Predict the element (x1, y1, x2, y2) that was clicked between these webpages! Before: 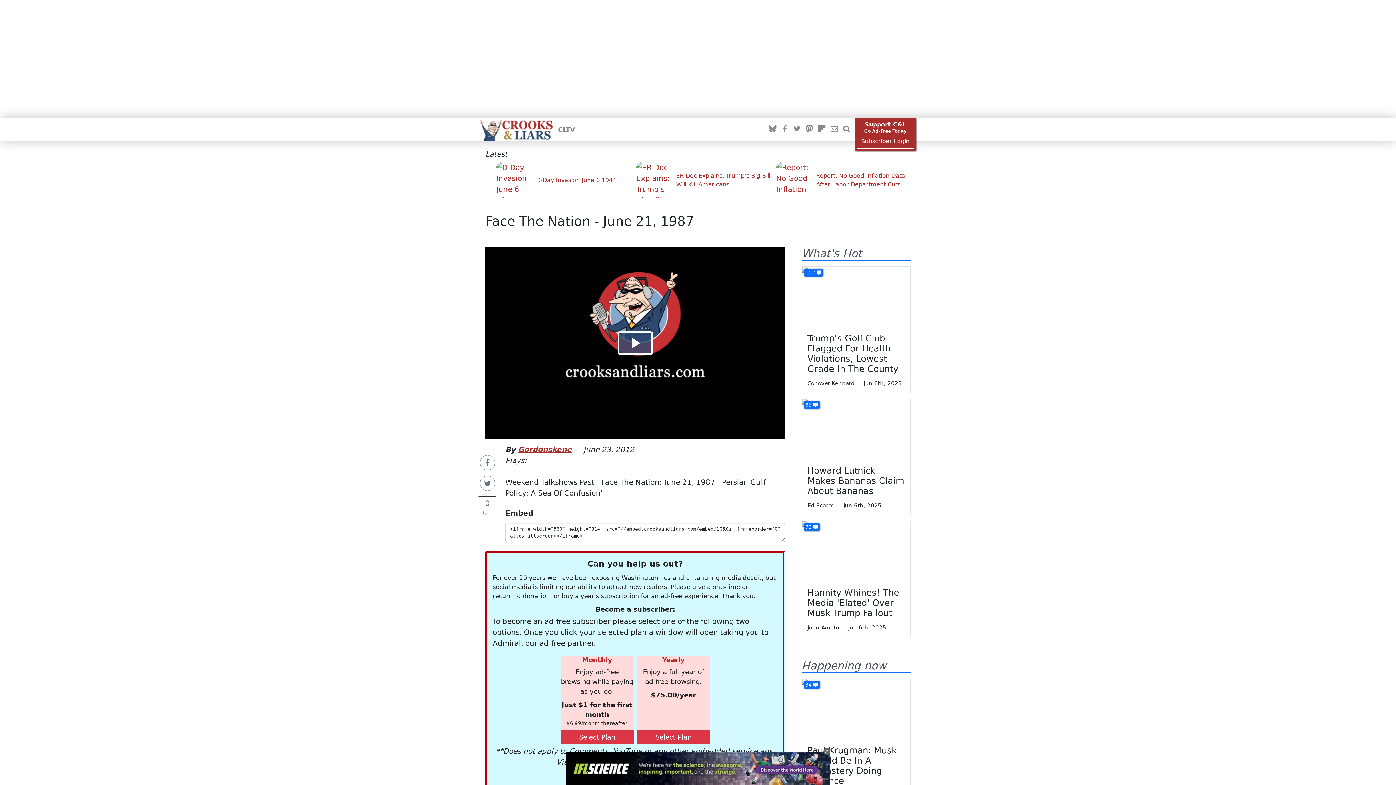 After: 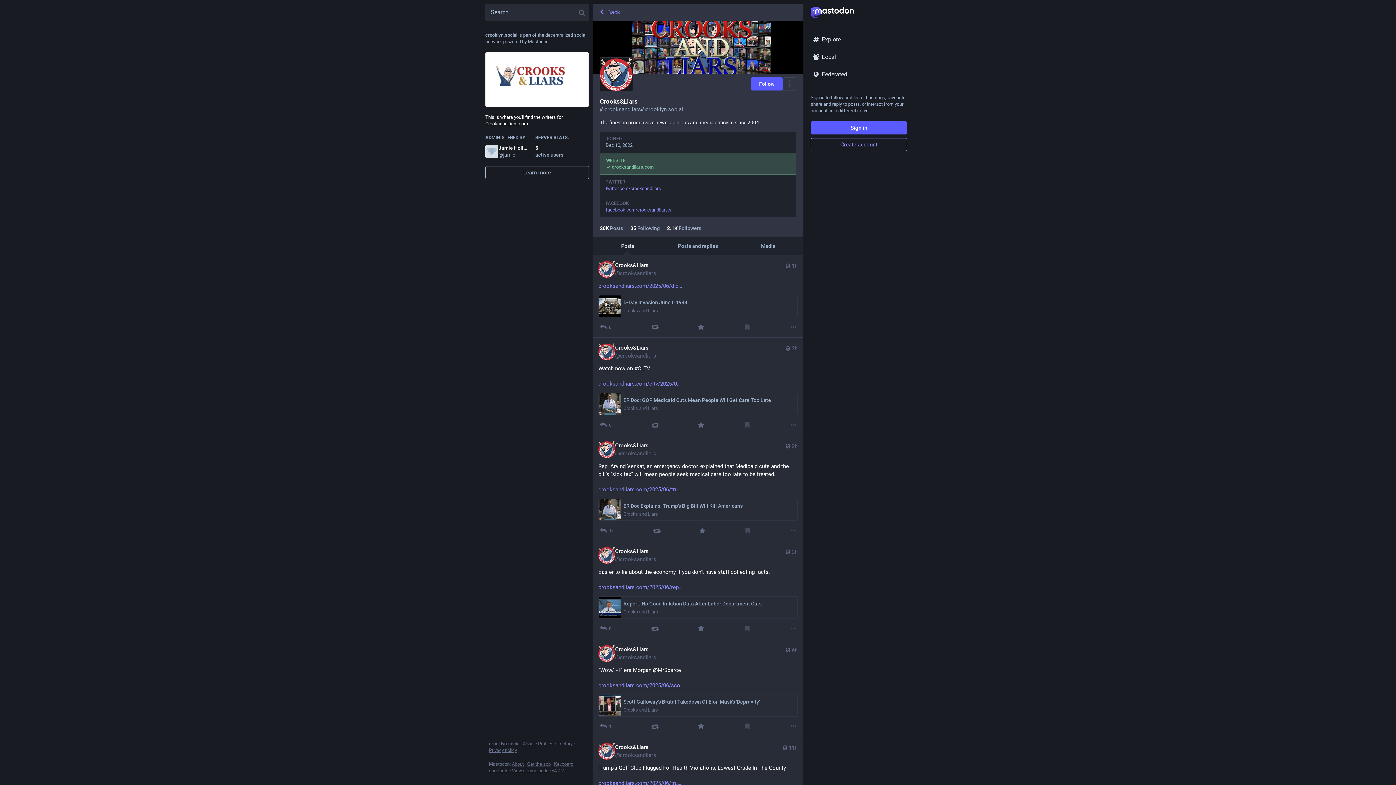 Action: bbox: (805, 124, 814, 134)